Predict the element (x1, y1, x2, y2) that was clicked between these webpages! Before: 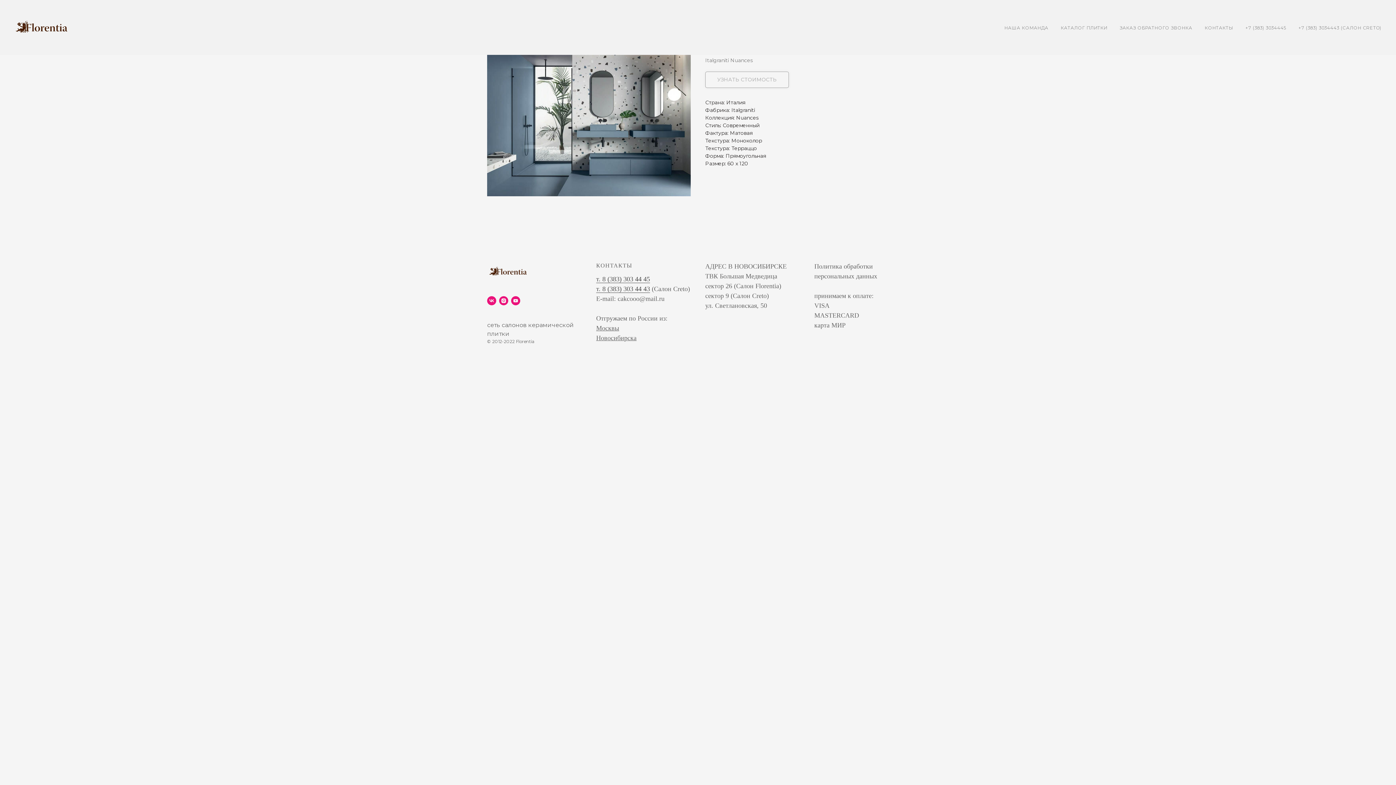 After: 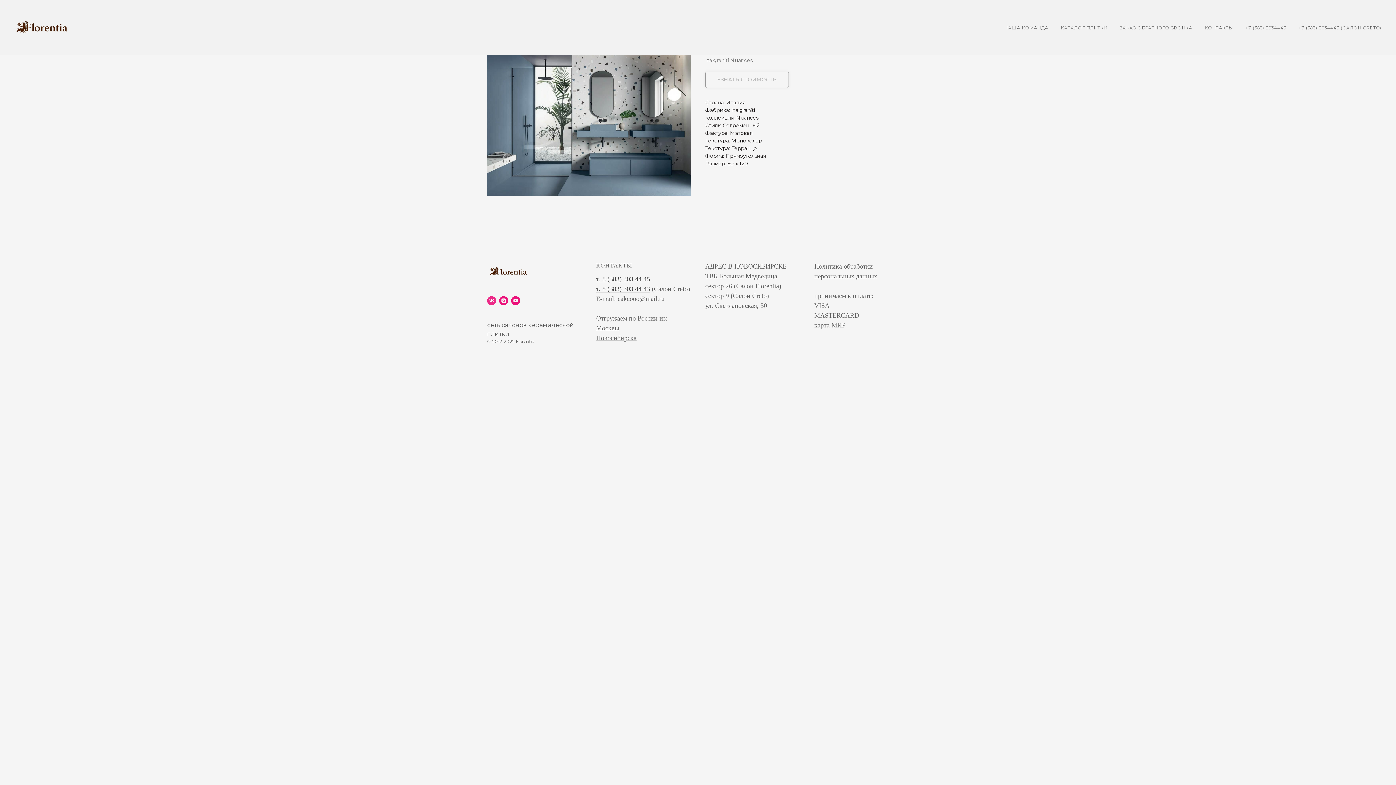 Action: bbox: (487, 296, 496, 305) label: vk